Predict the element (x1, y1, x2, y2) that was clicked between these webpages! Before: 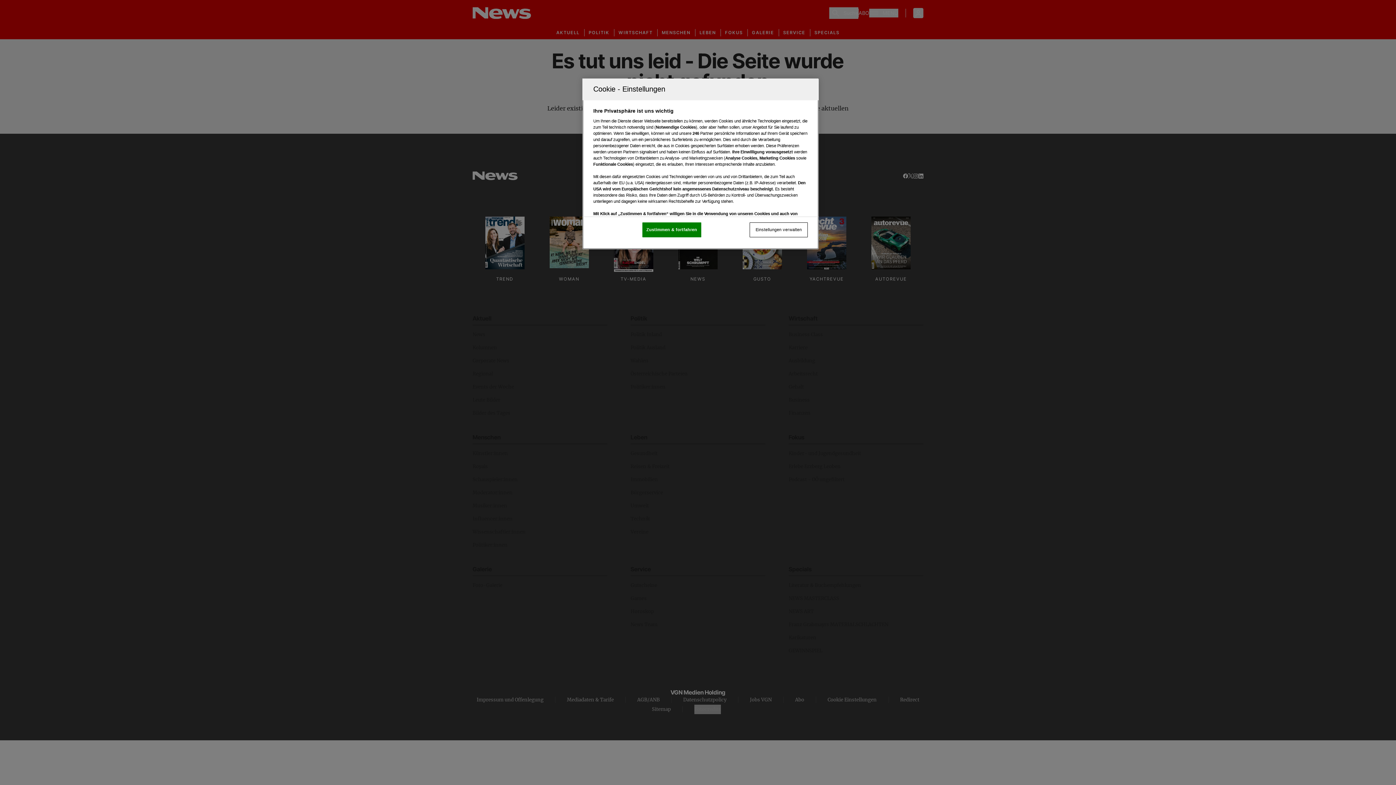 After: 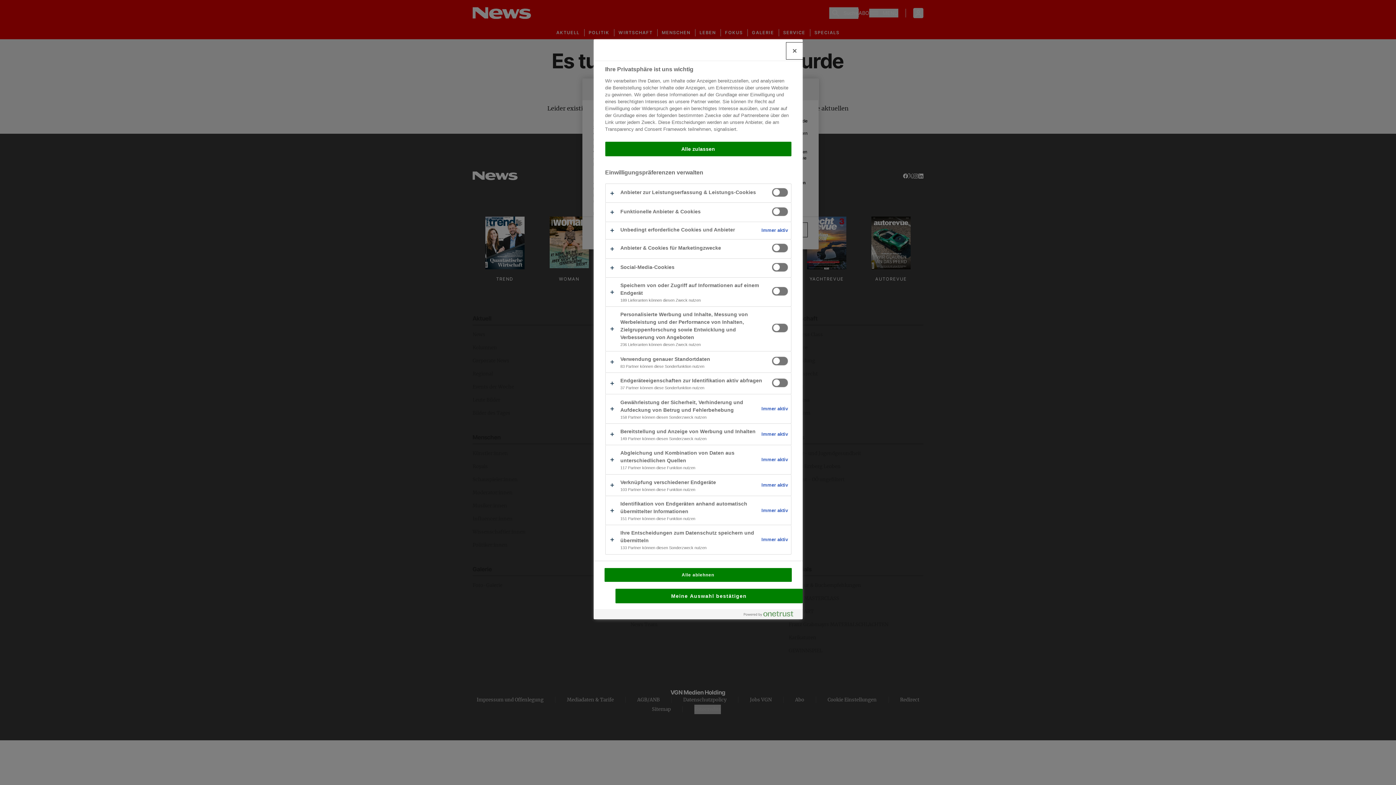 Action: label: Einstellungen verwalten bbox: (749, 222, 808, 237)